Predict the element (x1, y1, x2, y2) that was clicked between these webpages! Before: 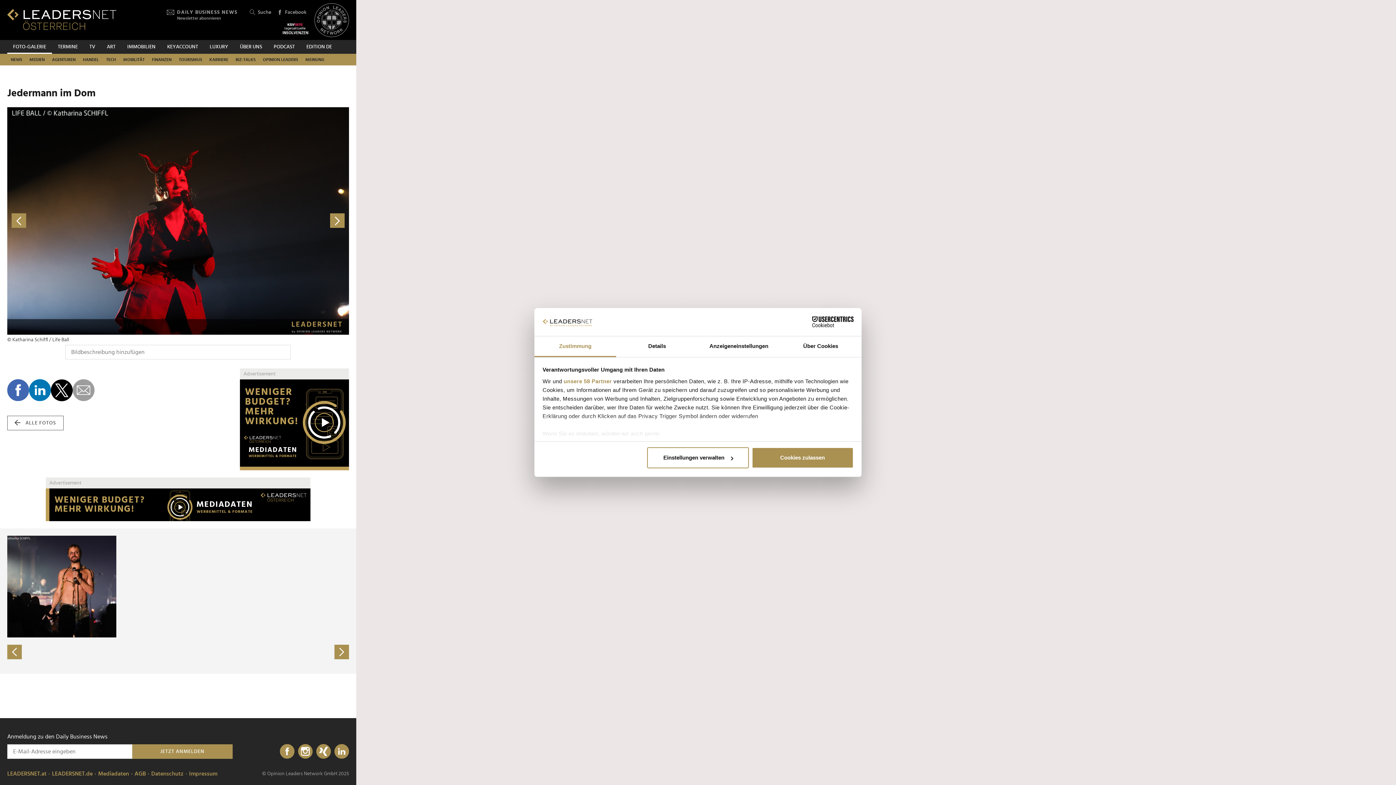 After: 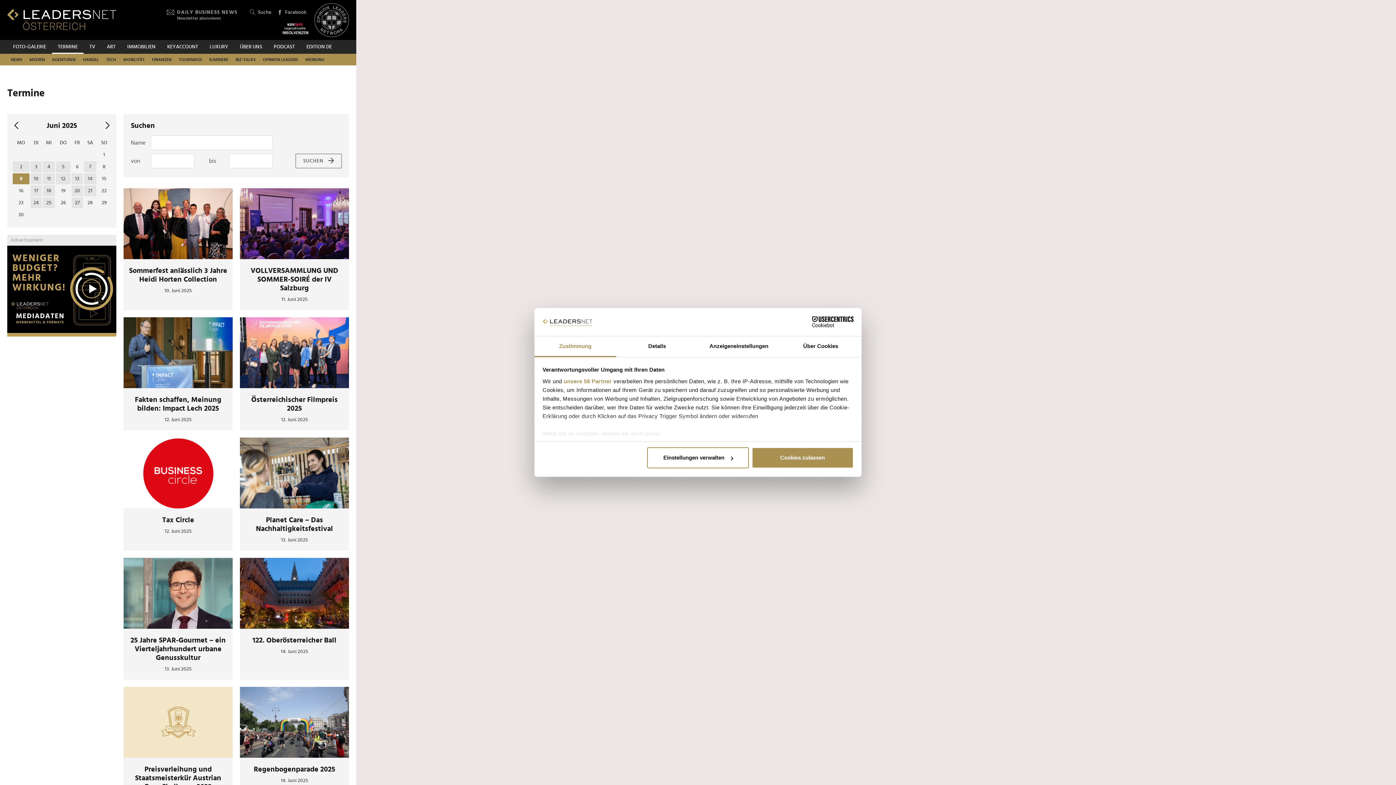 Action: label: TERMINE bbox: (52, 40, 83, 53)